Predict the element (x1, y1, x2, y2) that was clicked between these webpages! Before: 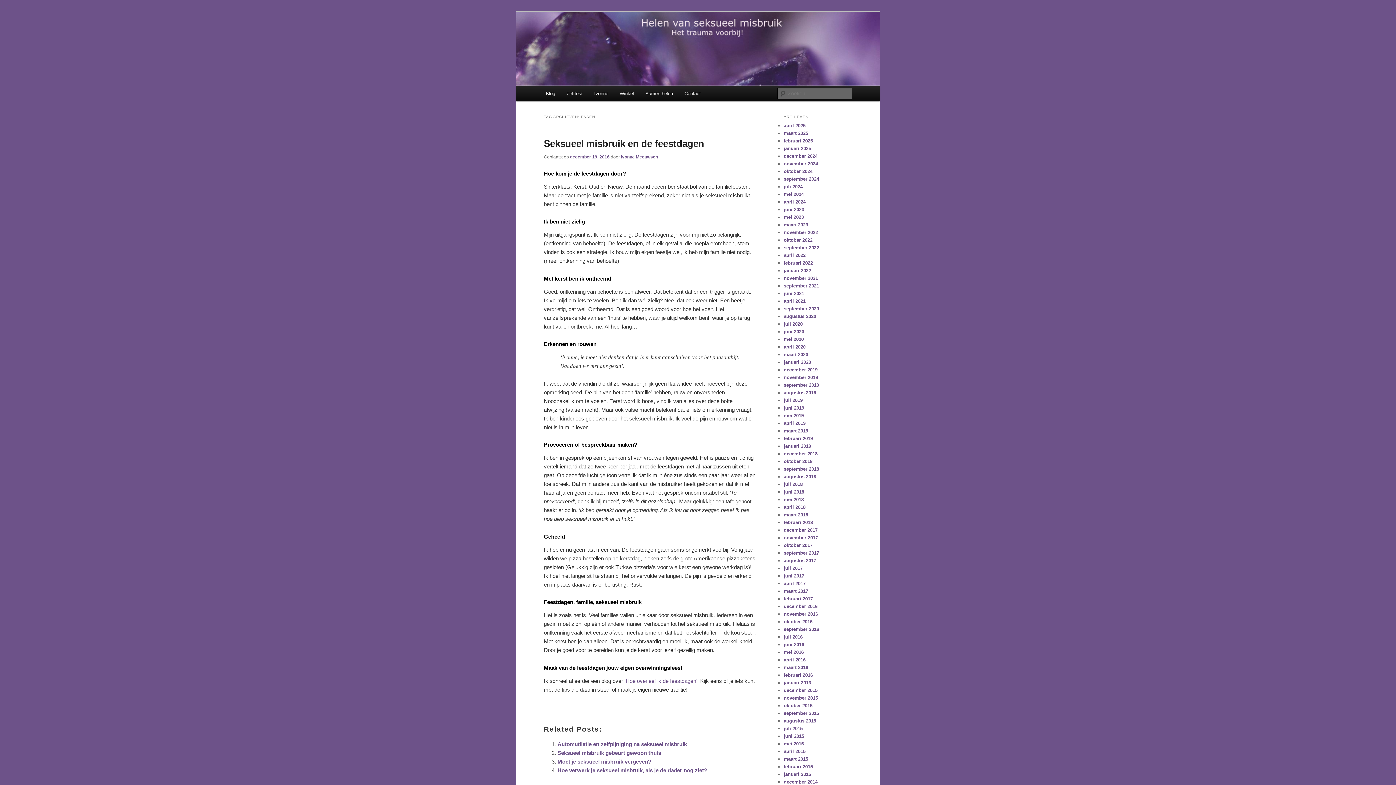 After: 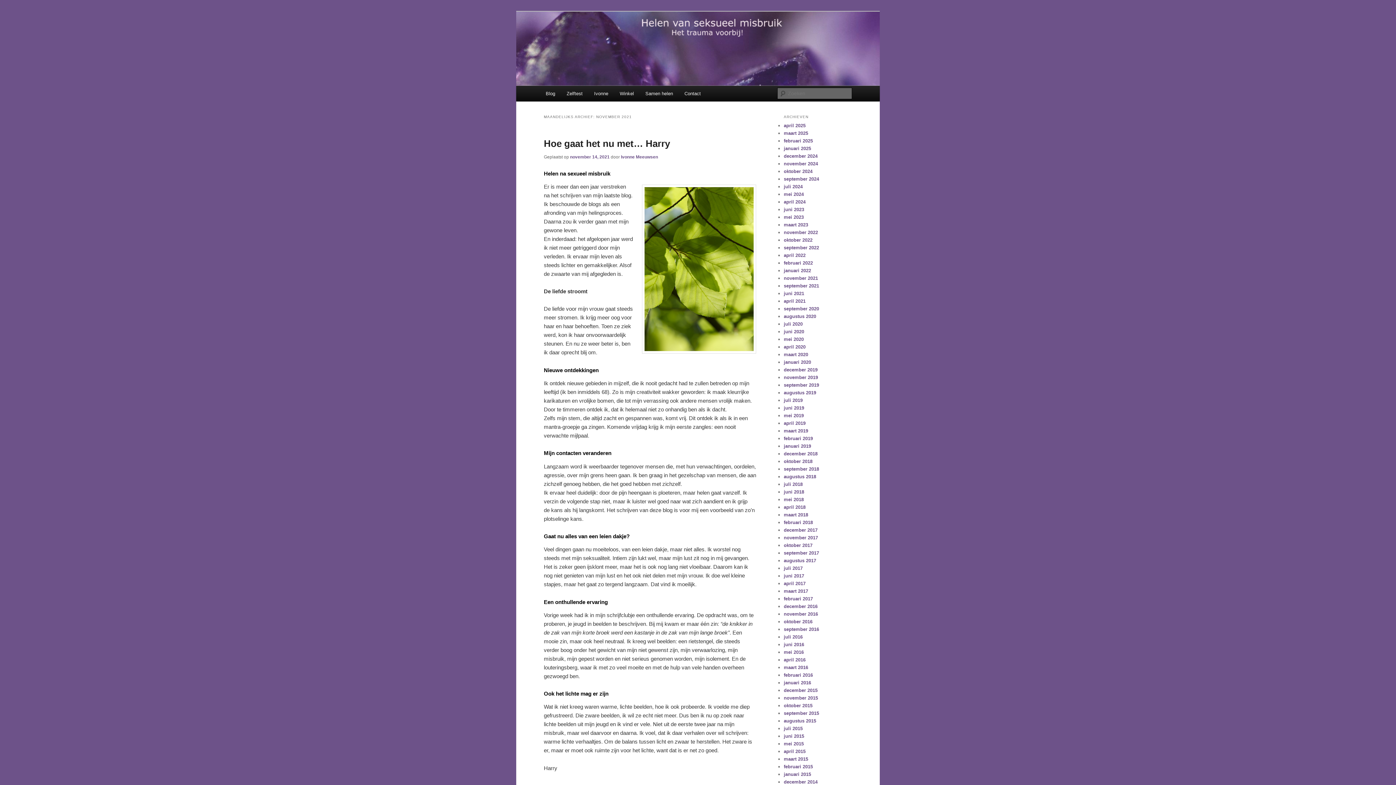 Action: label: november 2021 bbox: (784, 275, 818, 281)